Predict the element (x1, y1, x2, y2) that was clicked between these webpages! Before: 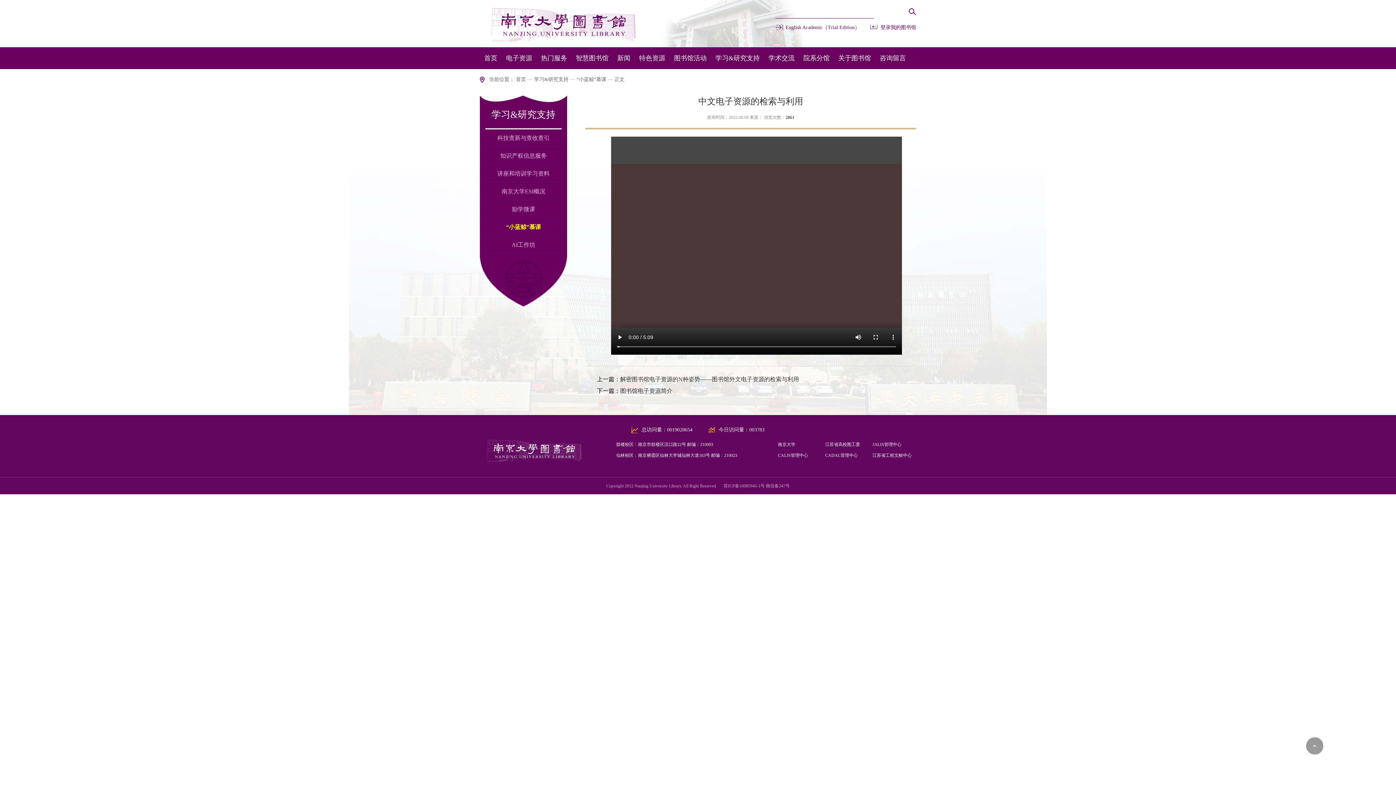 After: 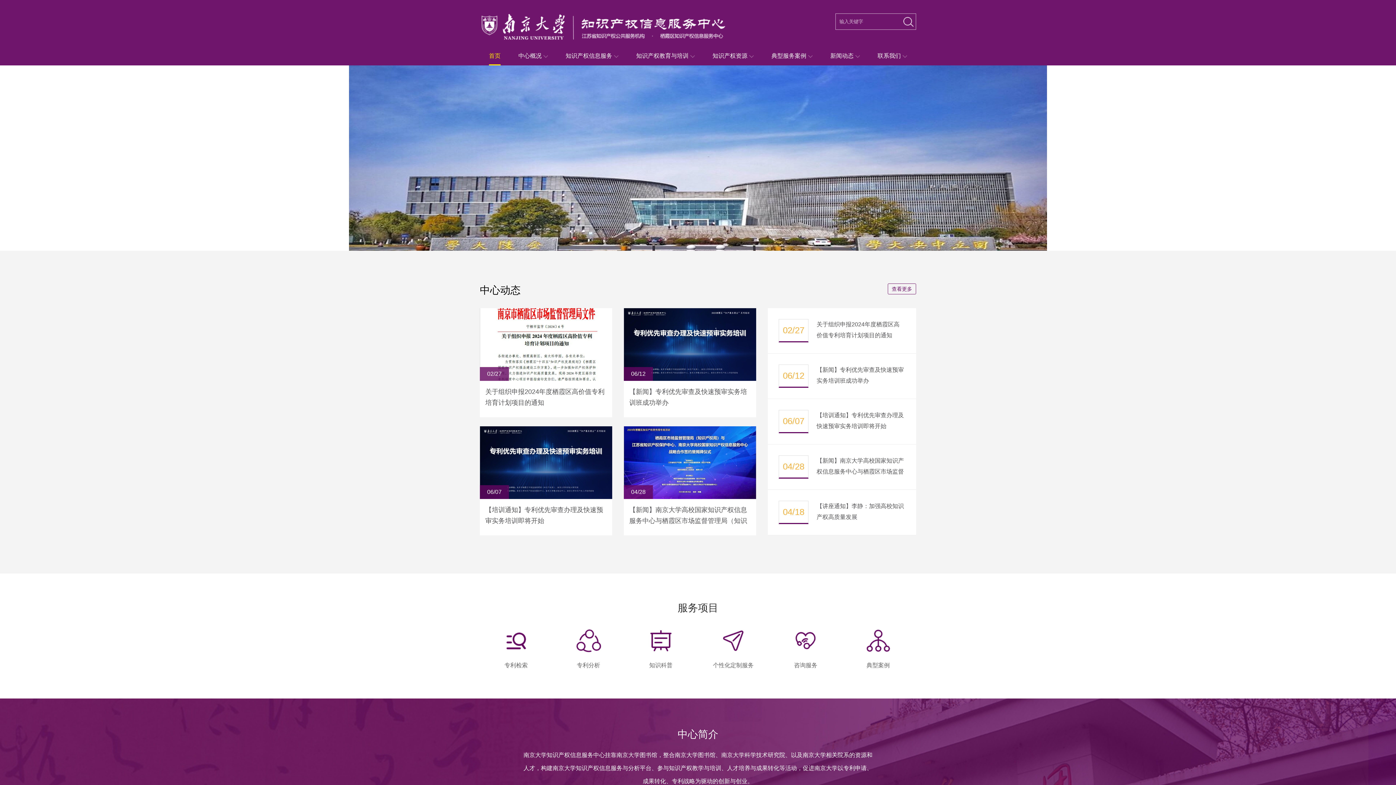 Action: bbox: (500, 152, 546, 158) label: 知识产权信息服务